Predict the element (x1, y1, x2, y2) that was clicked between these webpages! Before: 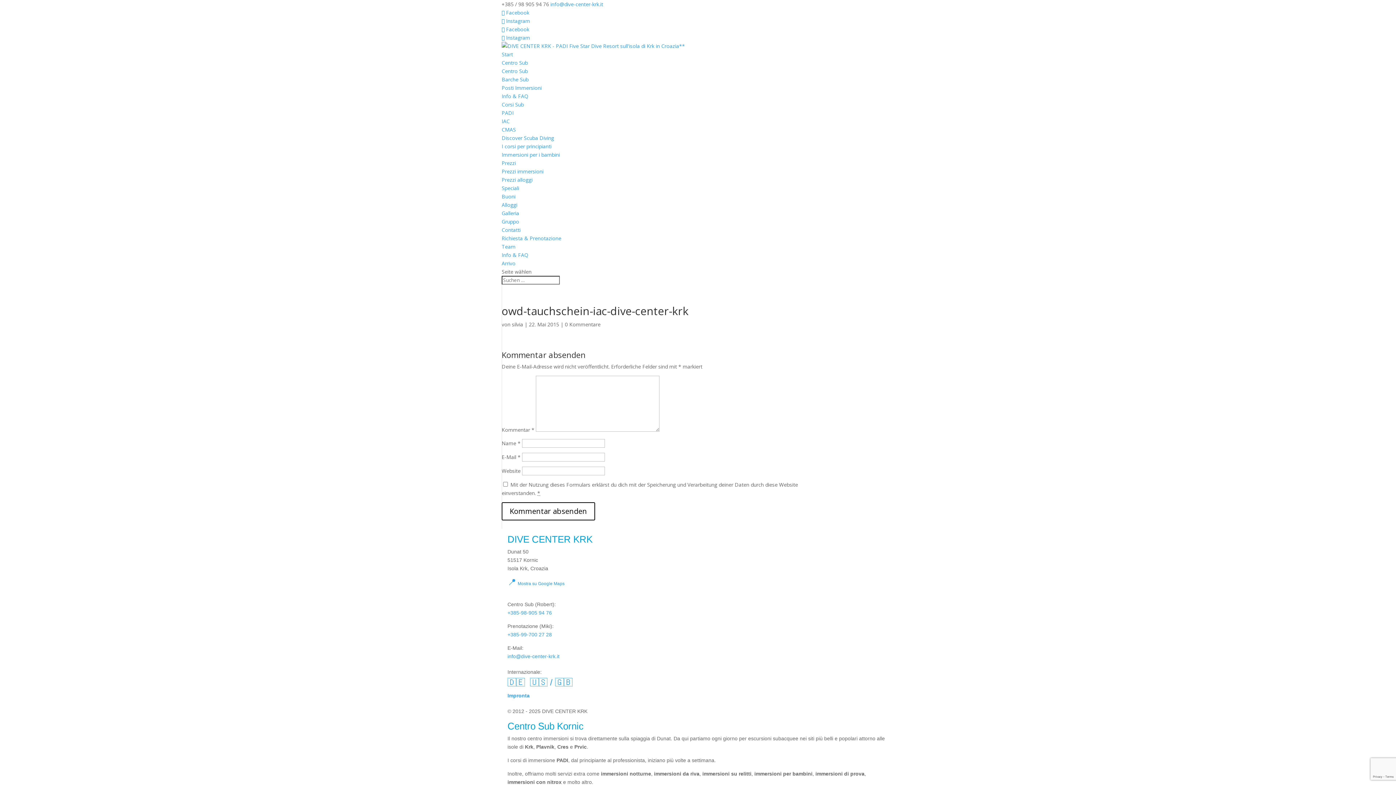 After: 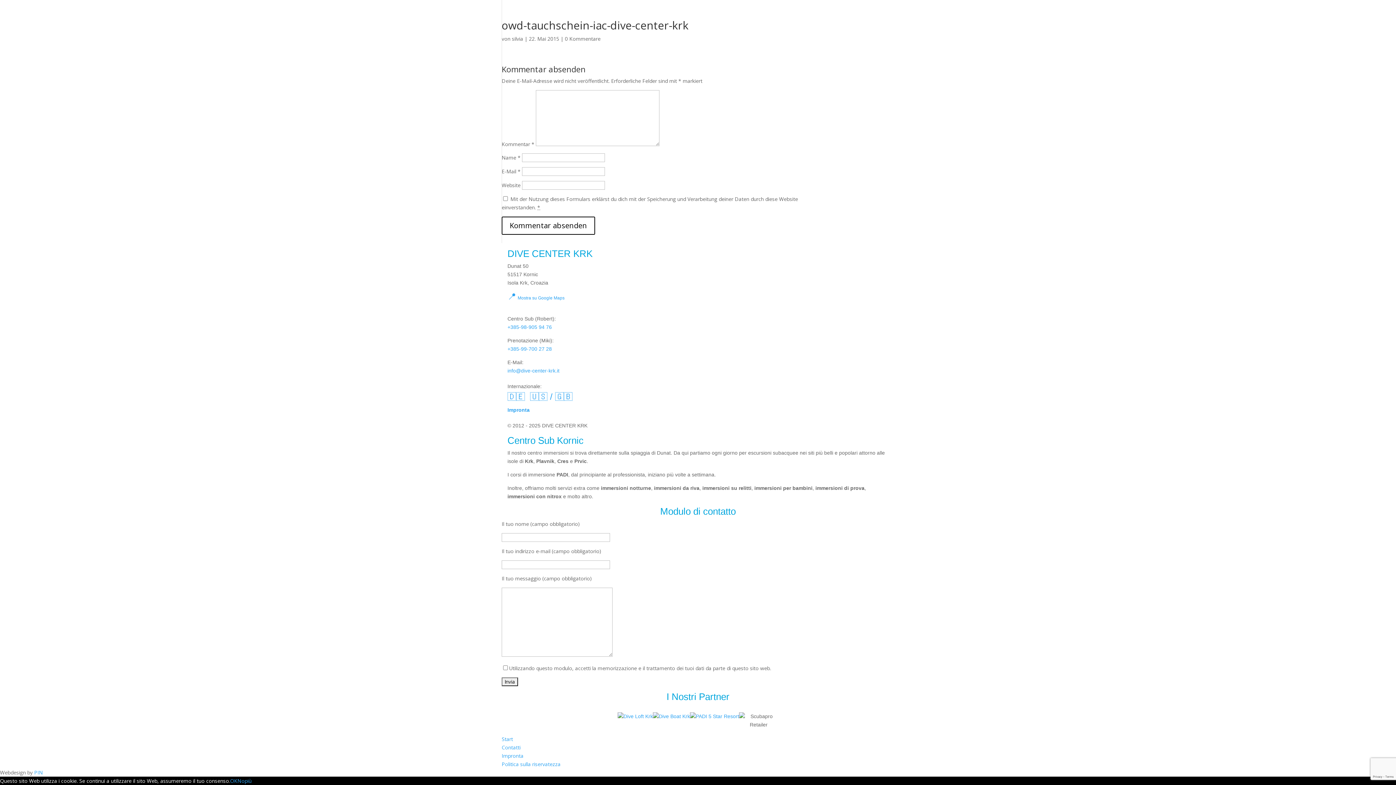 Action: bbox: (565, 321, 600, 328) label: 0 Kommentare